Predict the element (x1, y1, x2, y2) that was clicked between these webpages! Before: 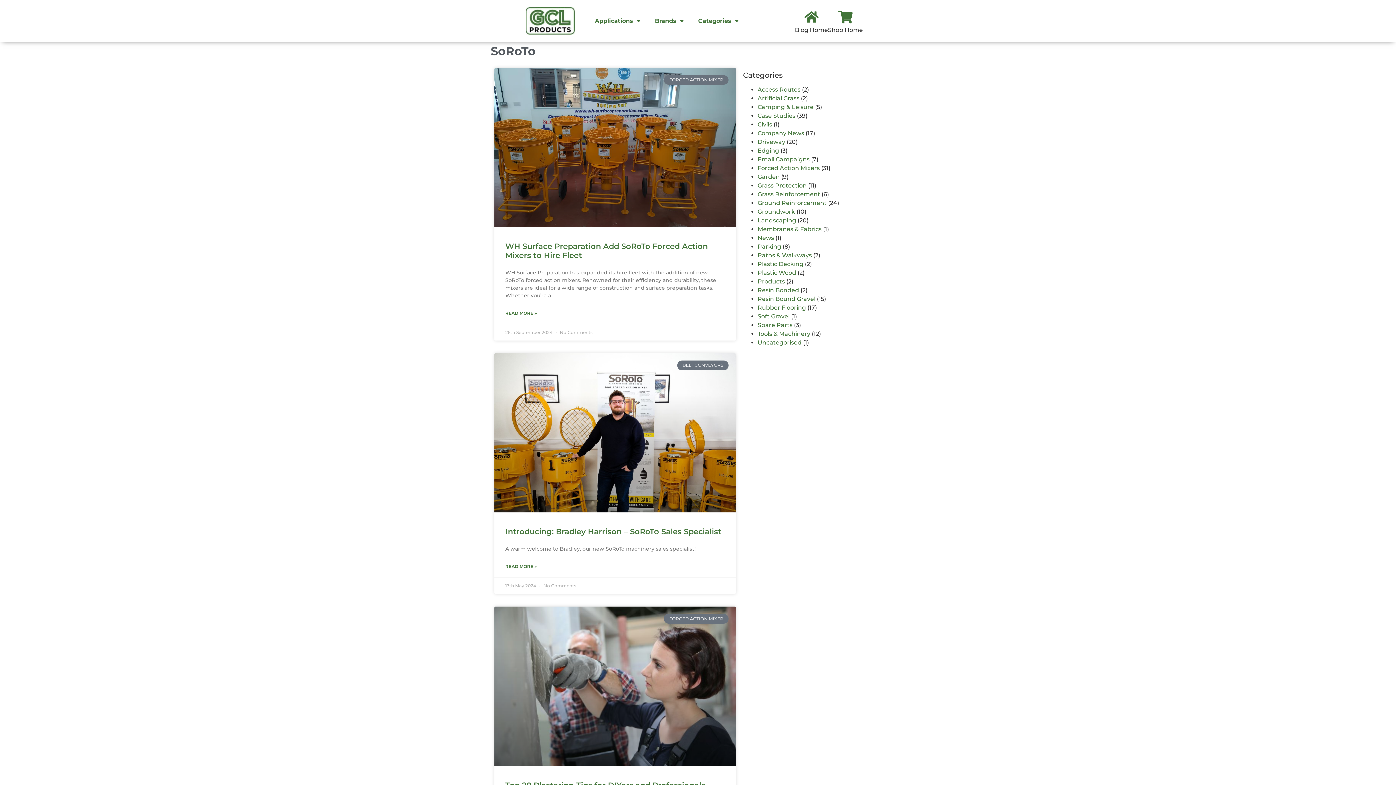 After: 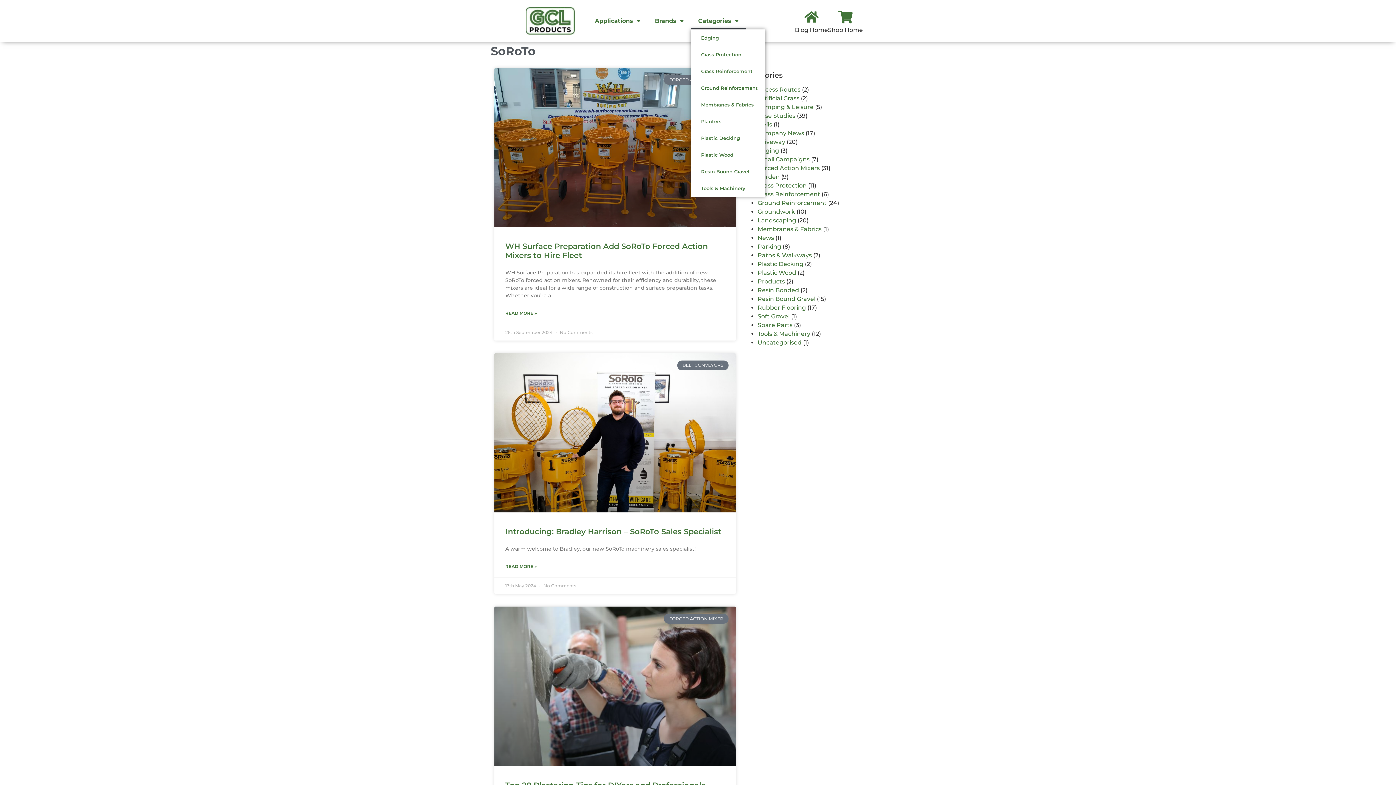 Action: label: Categories bbox: (691, 12, 746, 29)